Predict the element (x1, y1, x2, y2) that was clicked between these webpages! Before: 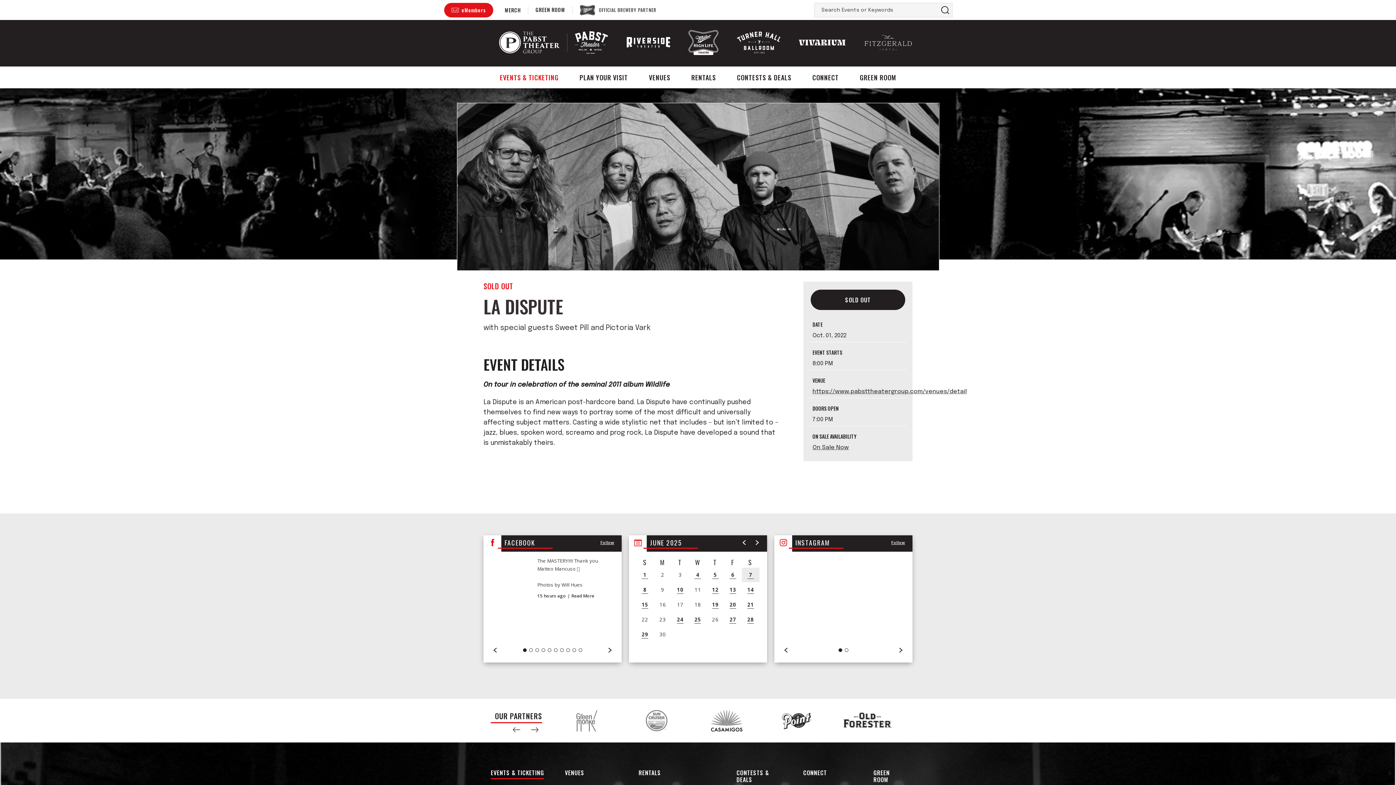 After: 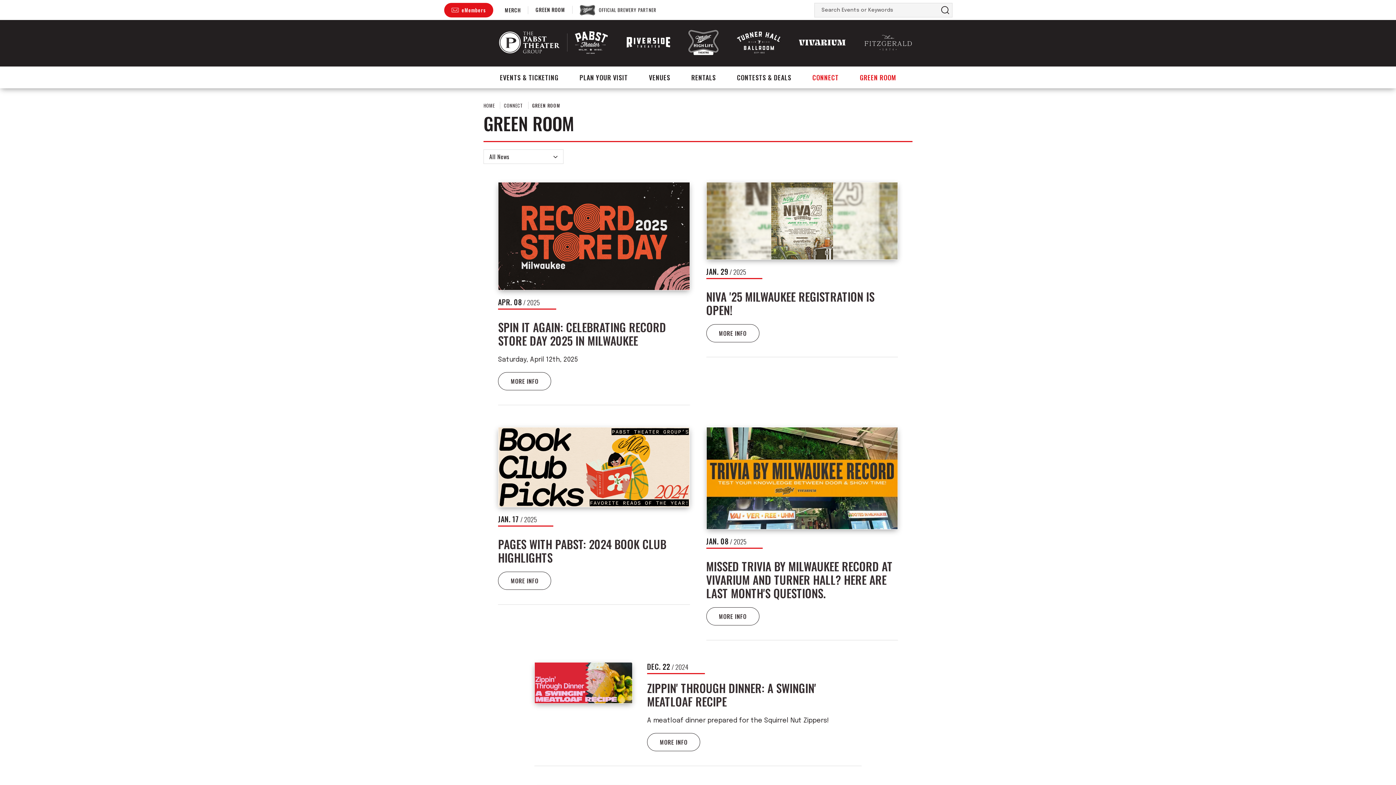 Action: label: GREEN ROOM bbox: (873, 769, 905, 786)